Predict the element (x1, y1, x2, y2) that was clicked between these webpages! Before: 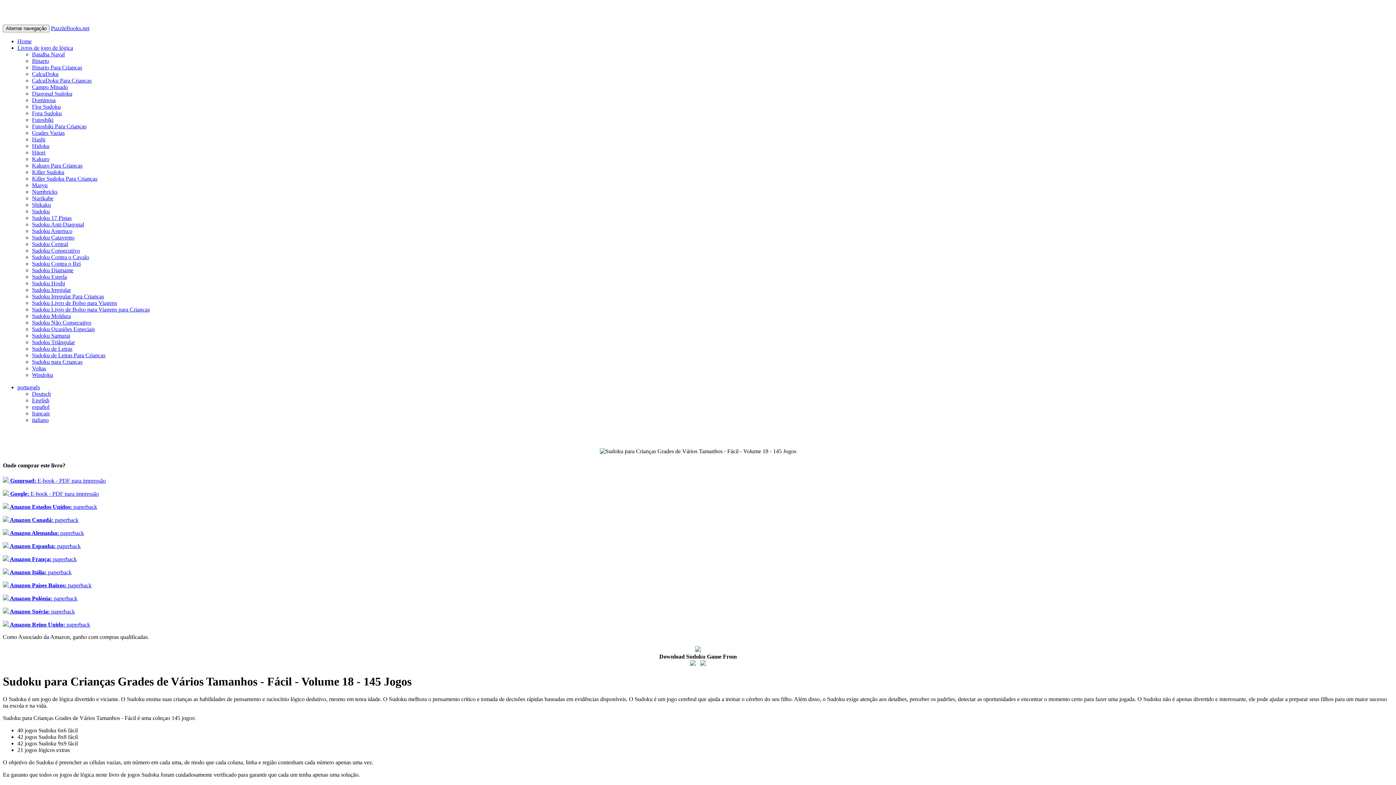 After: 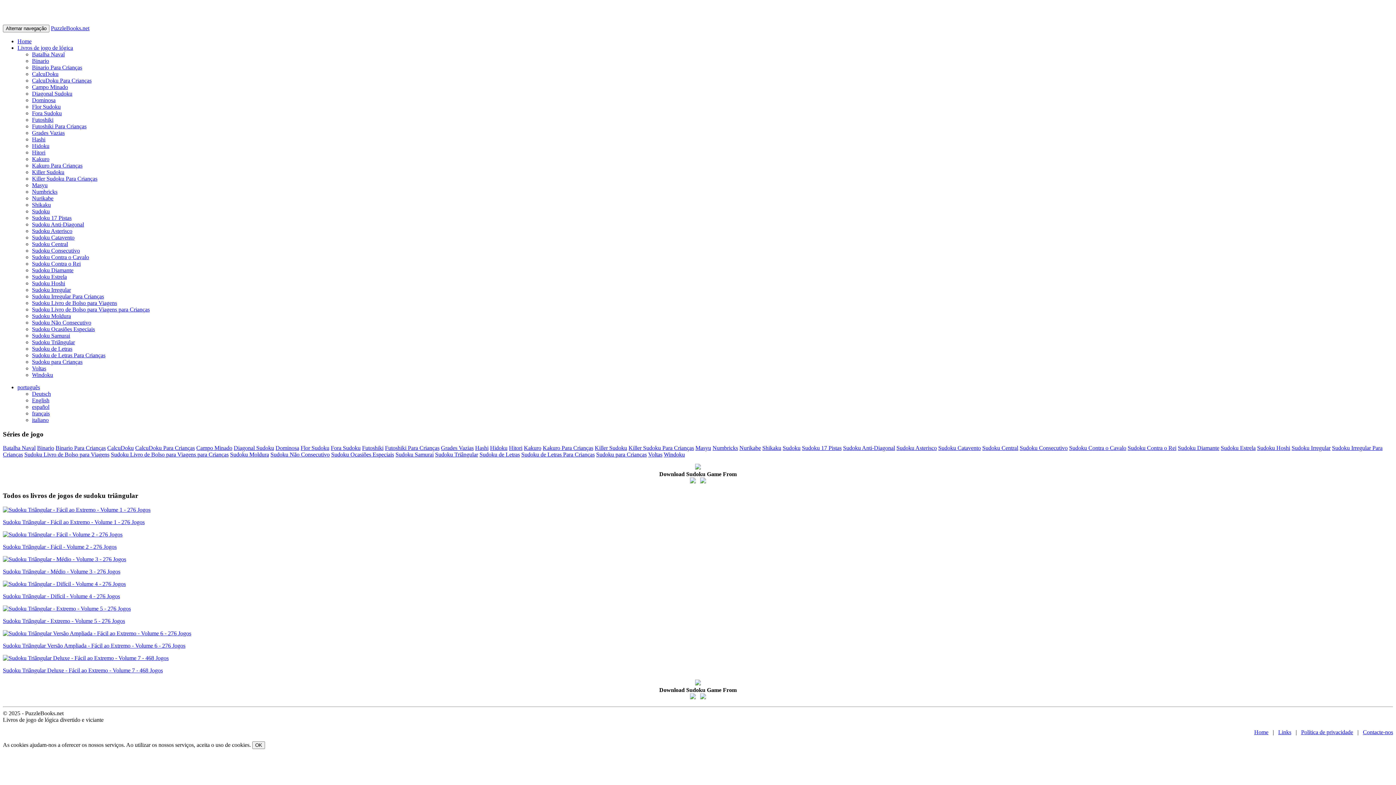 Action: bbox: (32, 339, 74, 345) label: Sudoku Triângular